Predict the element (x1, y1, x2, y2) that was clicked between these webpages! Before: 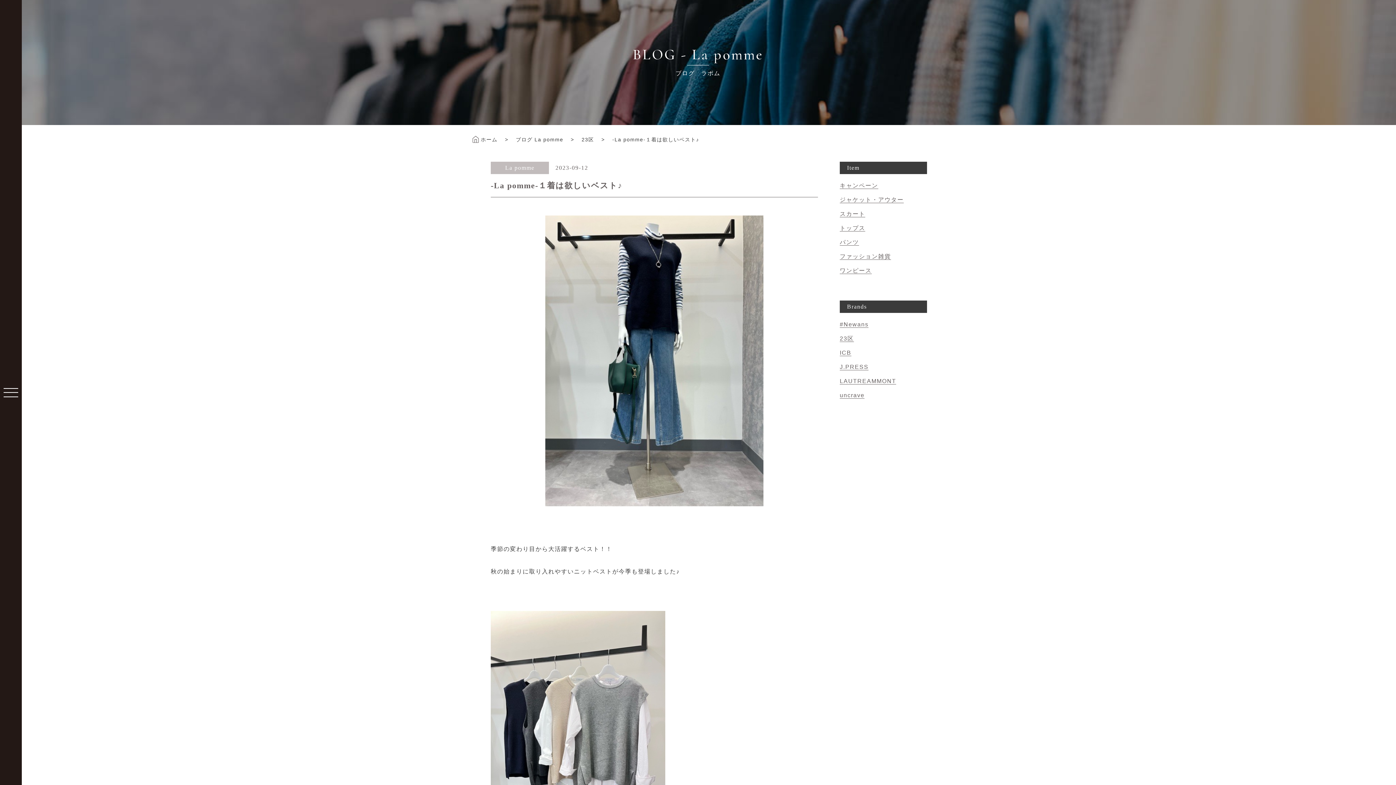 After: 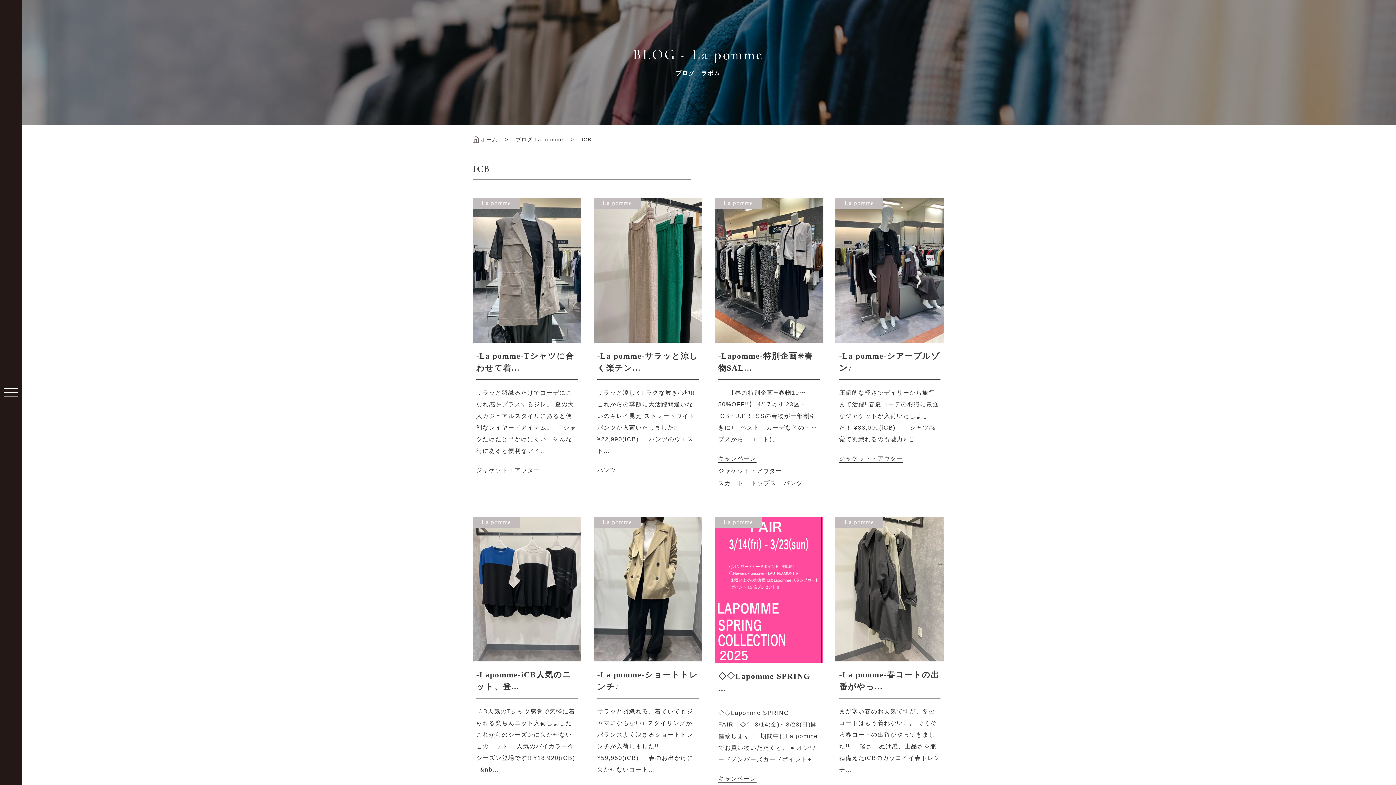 Action: label: ICB bbox: (840, 349, 851, 356)